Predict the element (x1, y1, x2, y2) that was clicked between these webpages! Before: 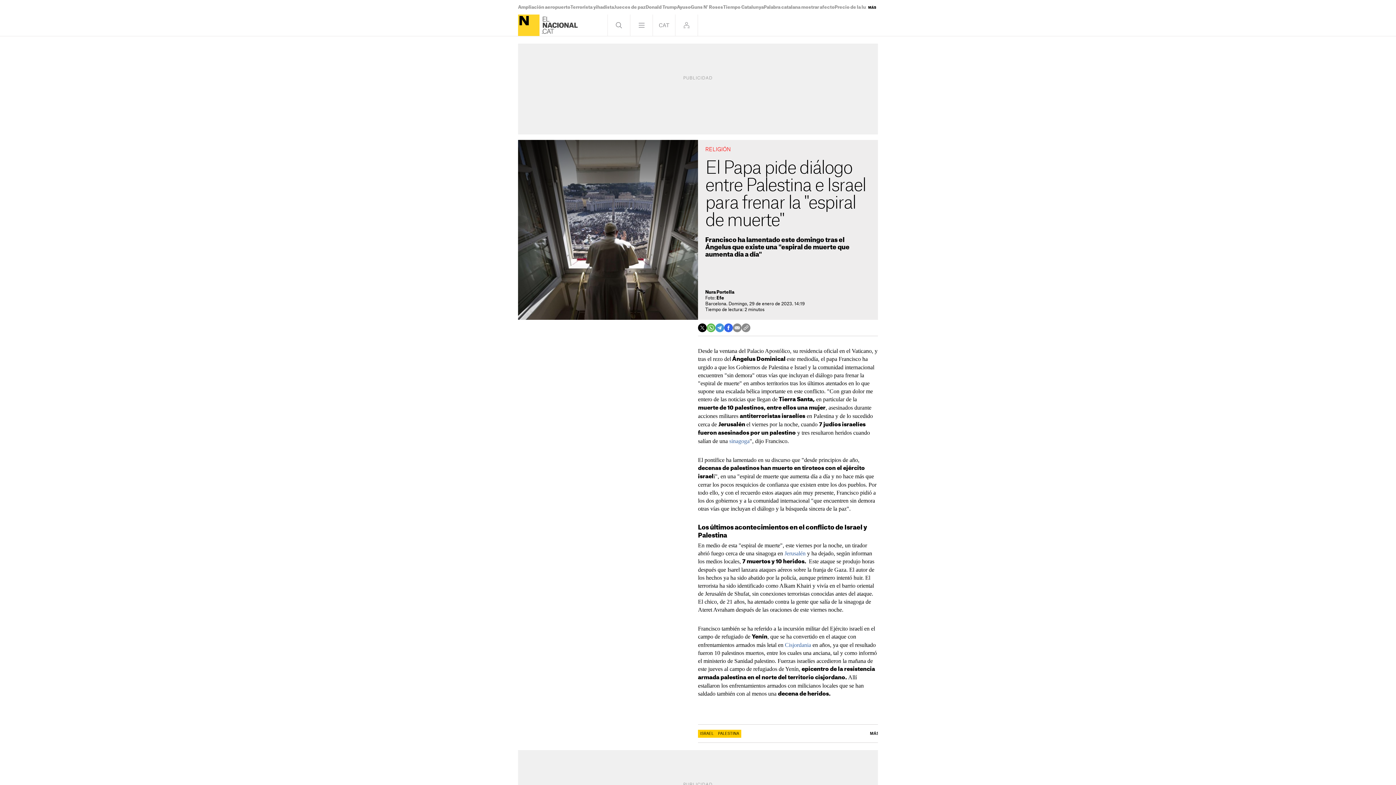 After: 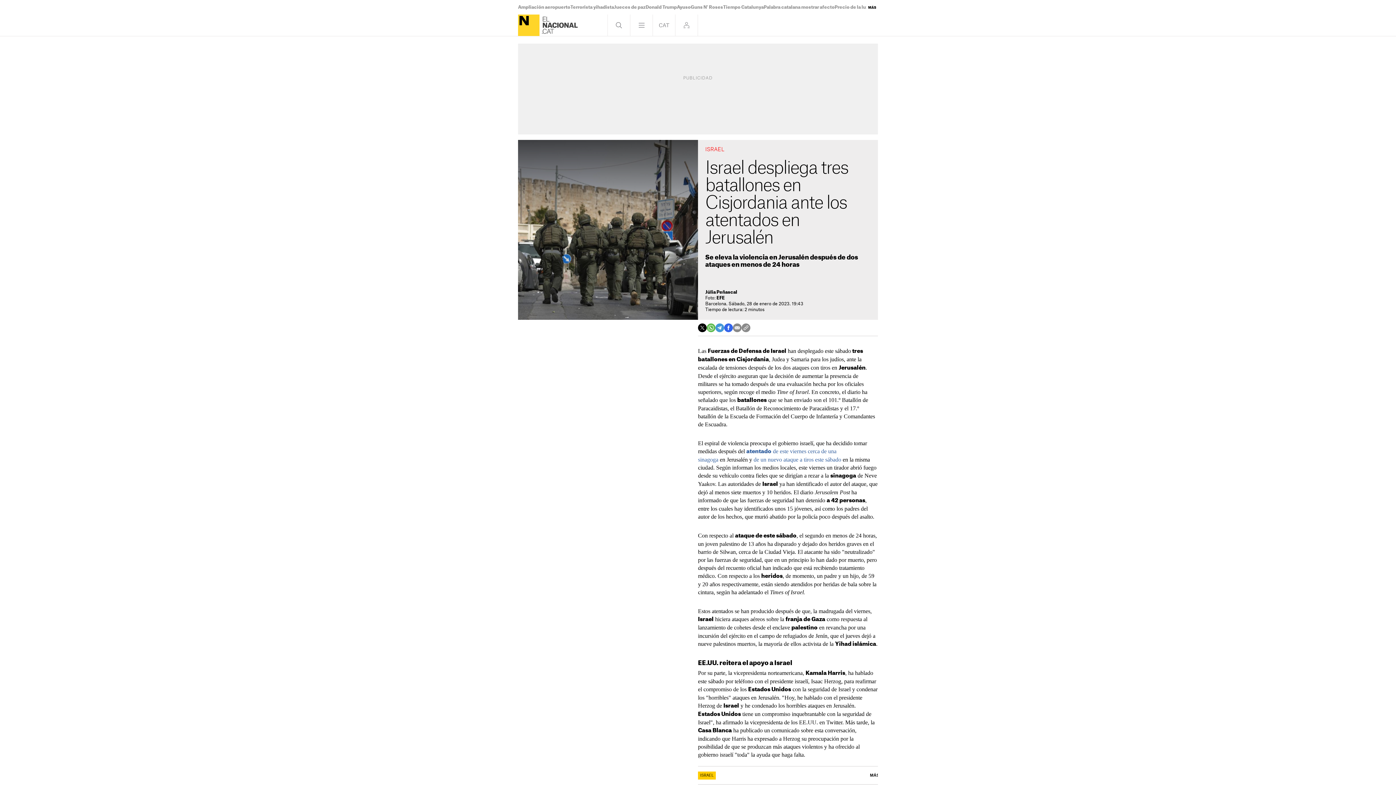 Action: label: Cisjordania bbox: (785, 642, 811, 648)